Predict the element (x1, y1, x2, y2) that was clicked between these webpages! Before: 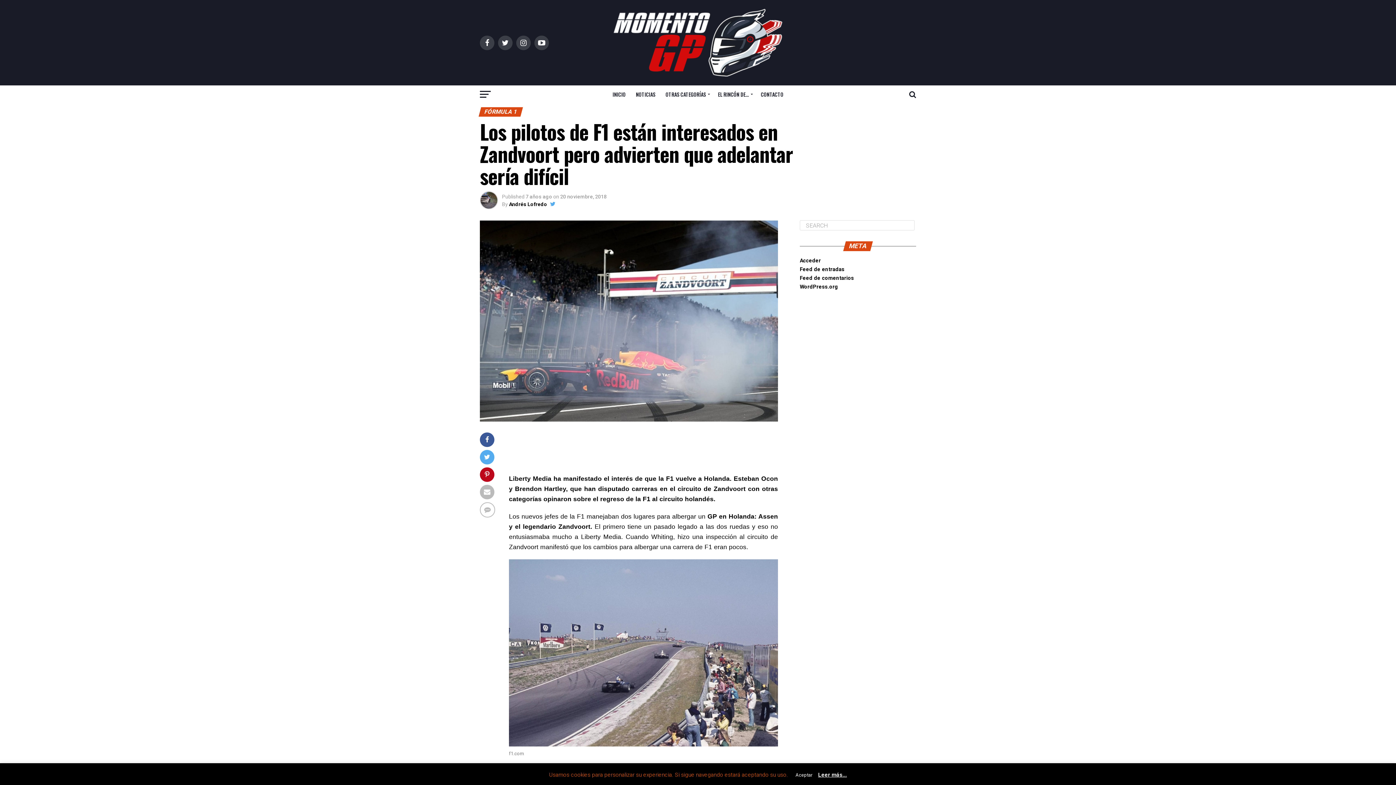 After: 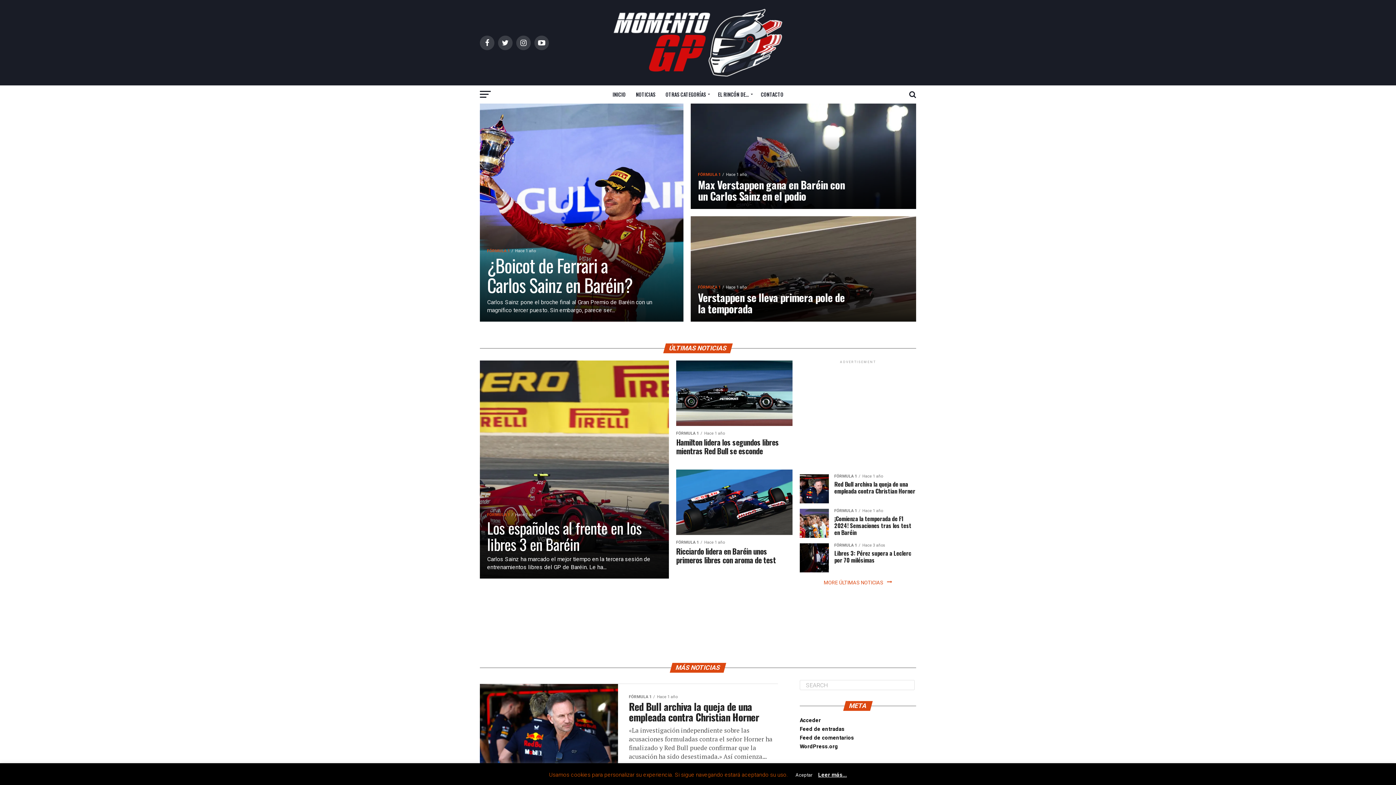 Action: bbox: (589, 74, 807, 81)